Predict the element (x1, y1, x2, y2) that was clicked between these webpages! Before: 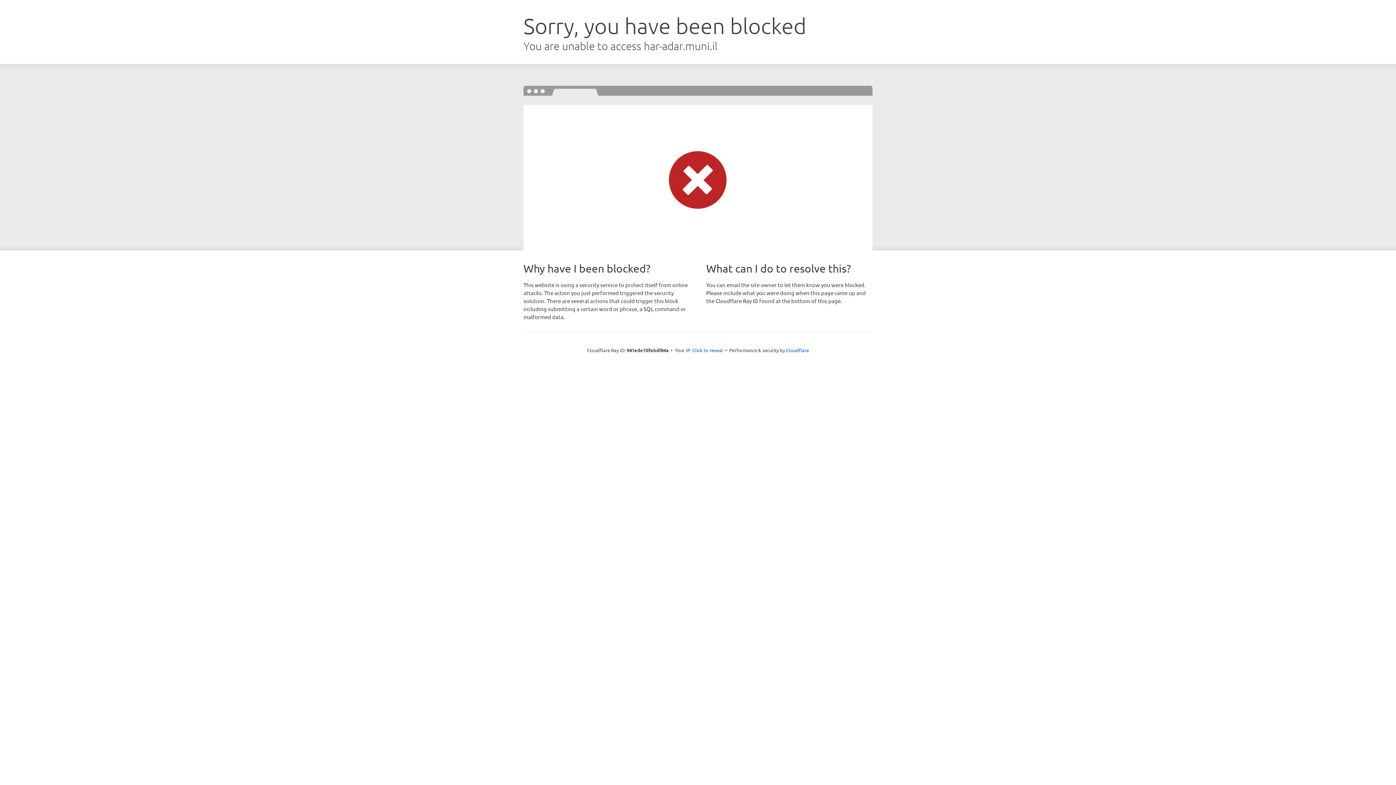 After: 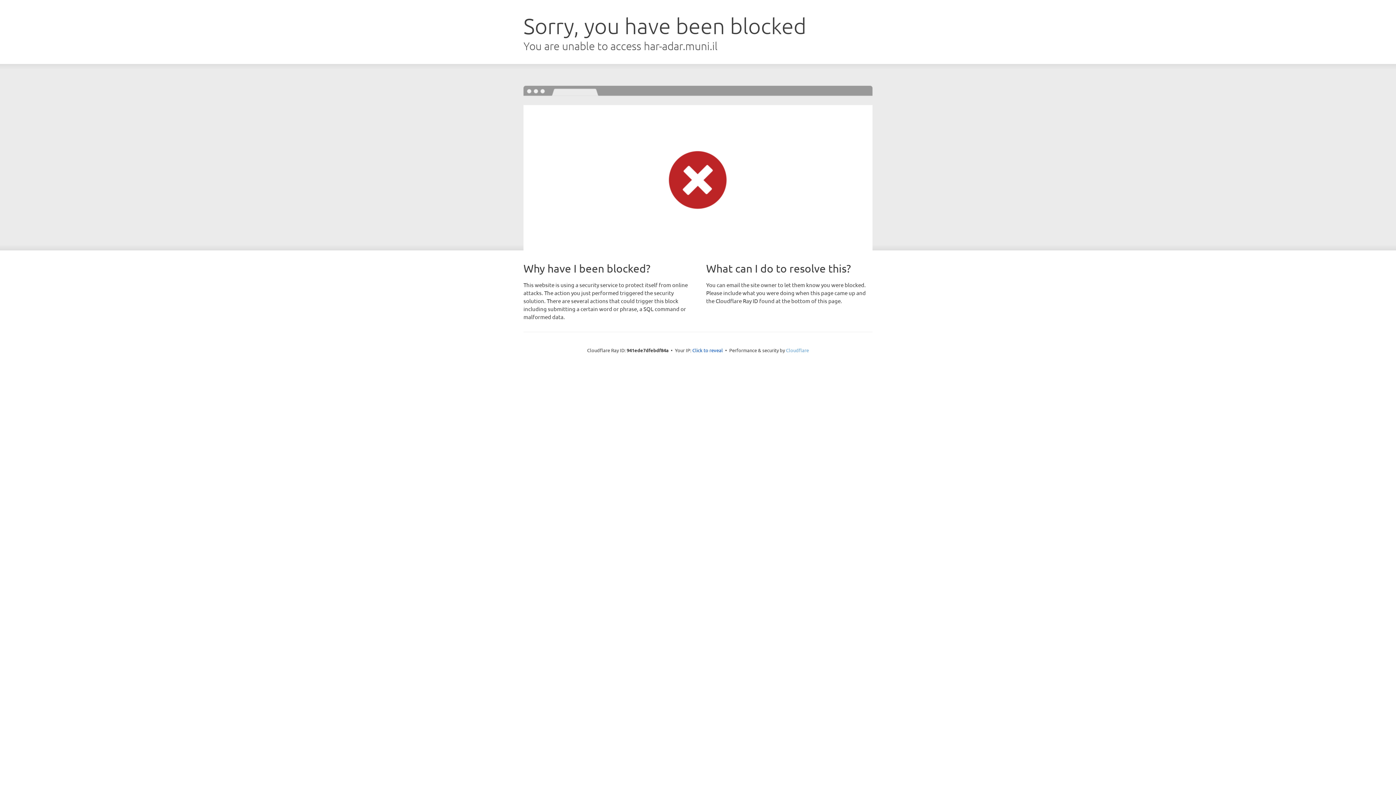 Action: label: Cloudflare bbox: (786, 347, 809, 353)